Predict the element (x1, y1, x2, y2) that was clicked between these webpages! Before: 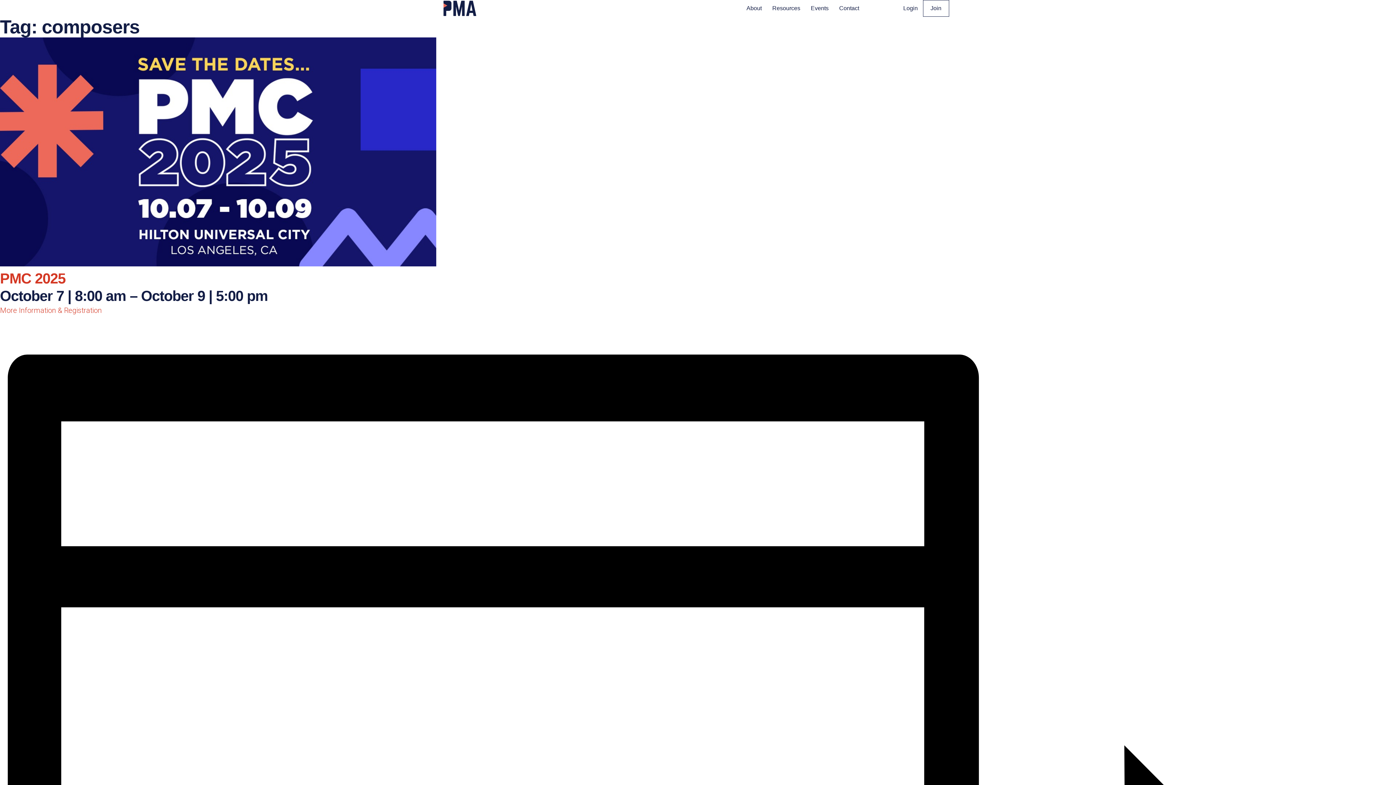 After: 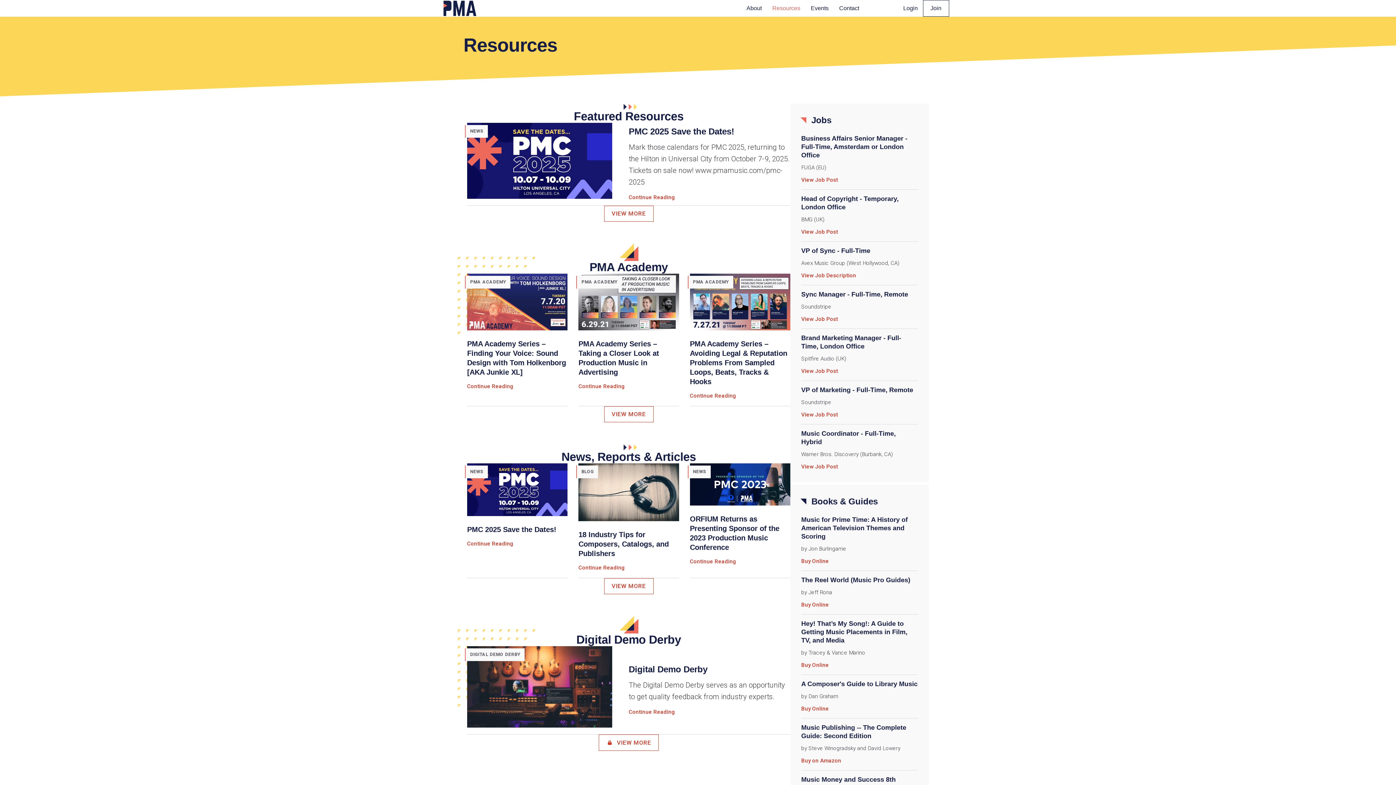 Action: bbox: (767, 0, 805, 16) label: Resources